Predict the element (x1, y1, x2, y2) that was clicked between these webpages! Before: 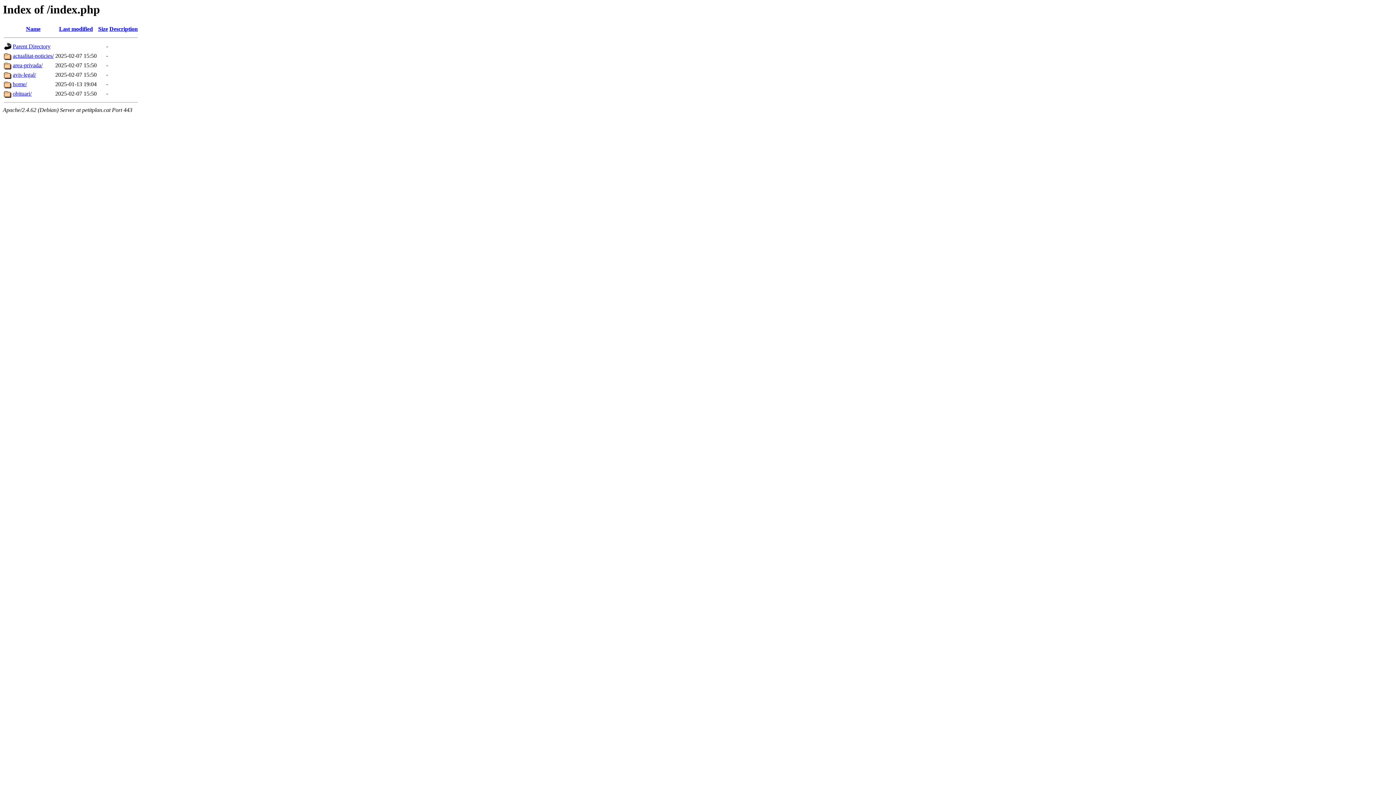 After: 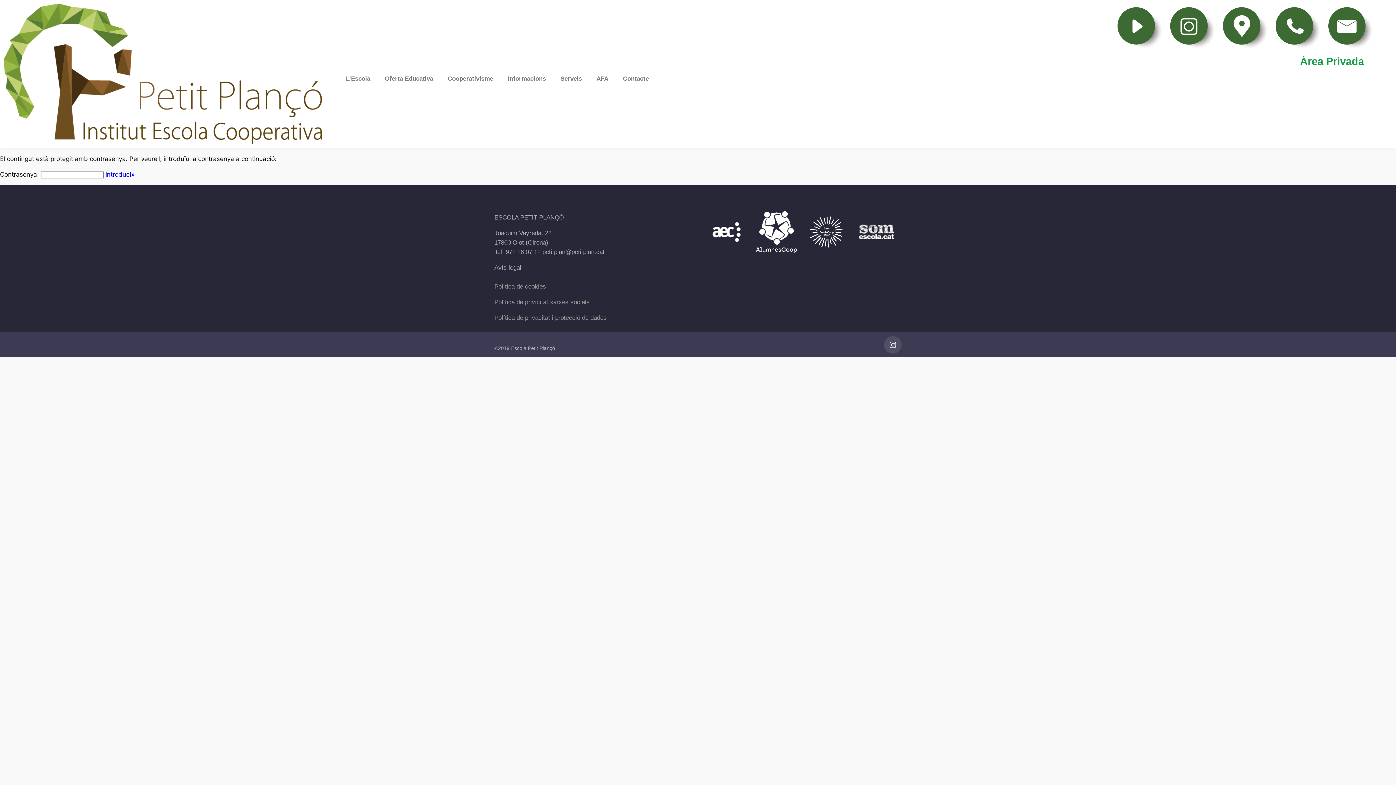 Action: bbox: (12, 62, 42, 68) label: area-privada/